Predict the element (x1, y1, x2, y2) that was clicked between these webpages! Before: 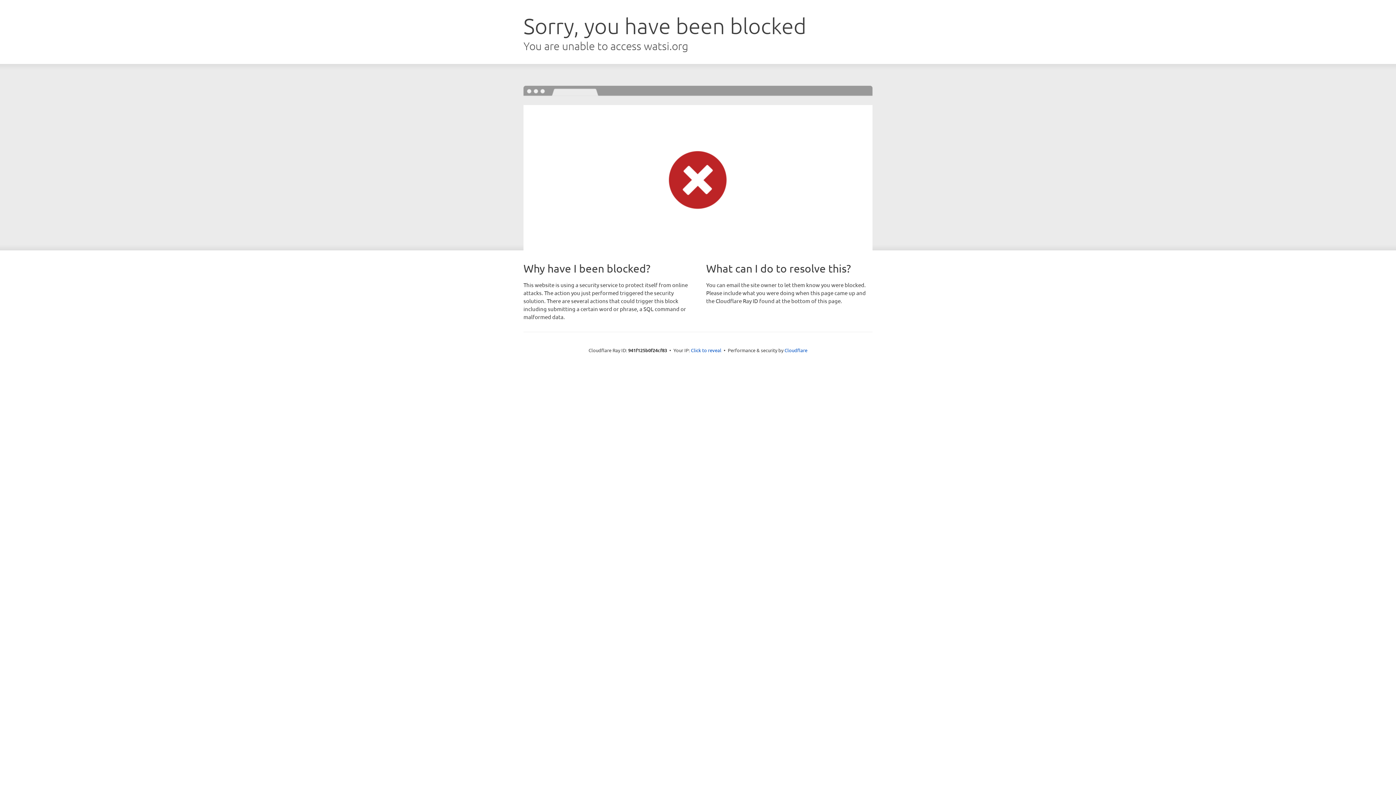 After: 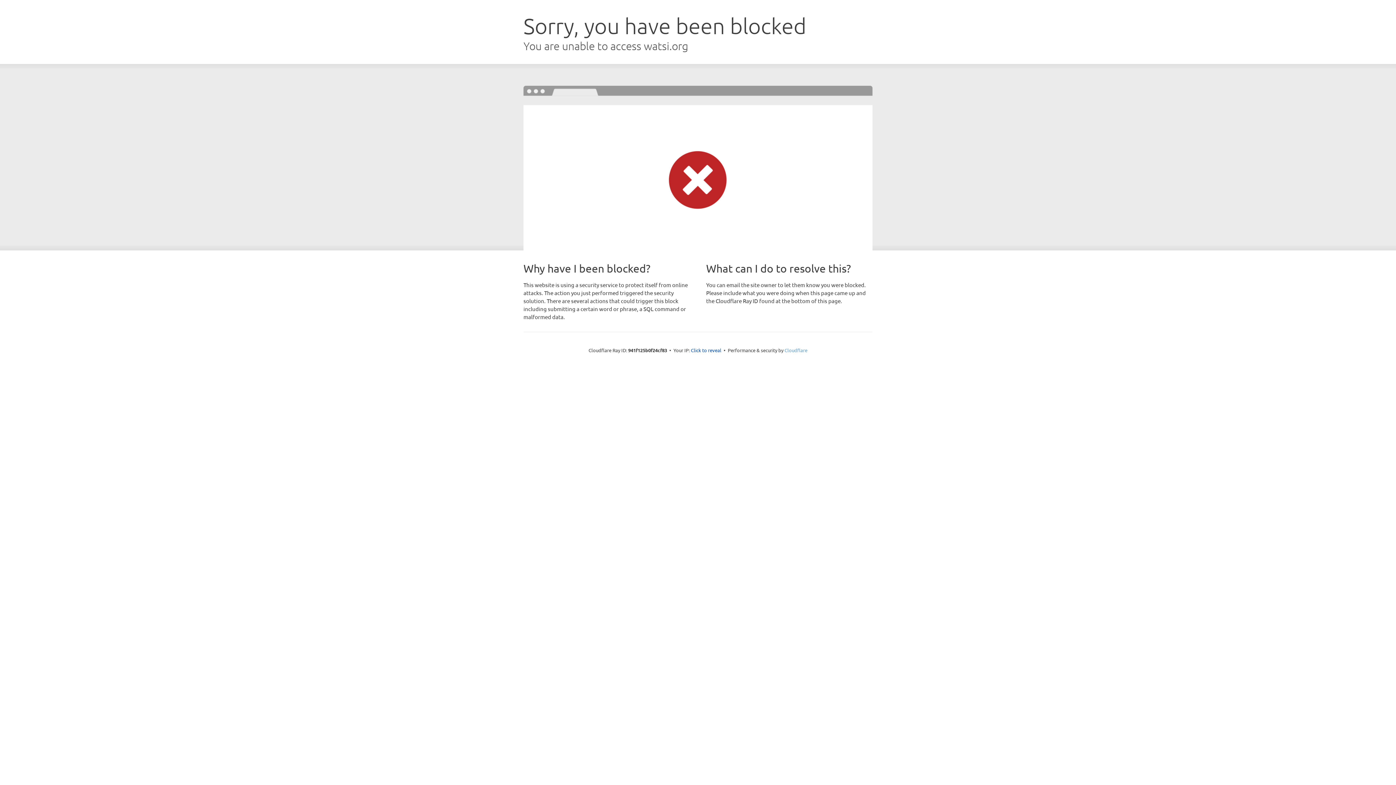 Action: label: Cloudflare bbox: (784, 347, 807, 353)